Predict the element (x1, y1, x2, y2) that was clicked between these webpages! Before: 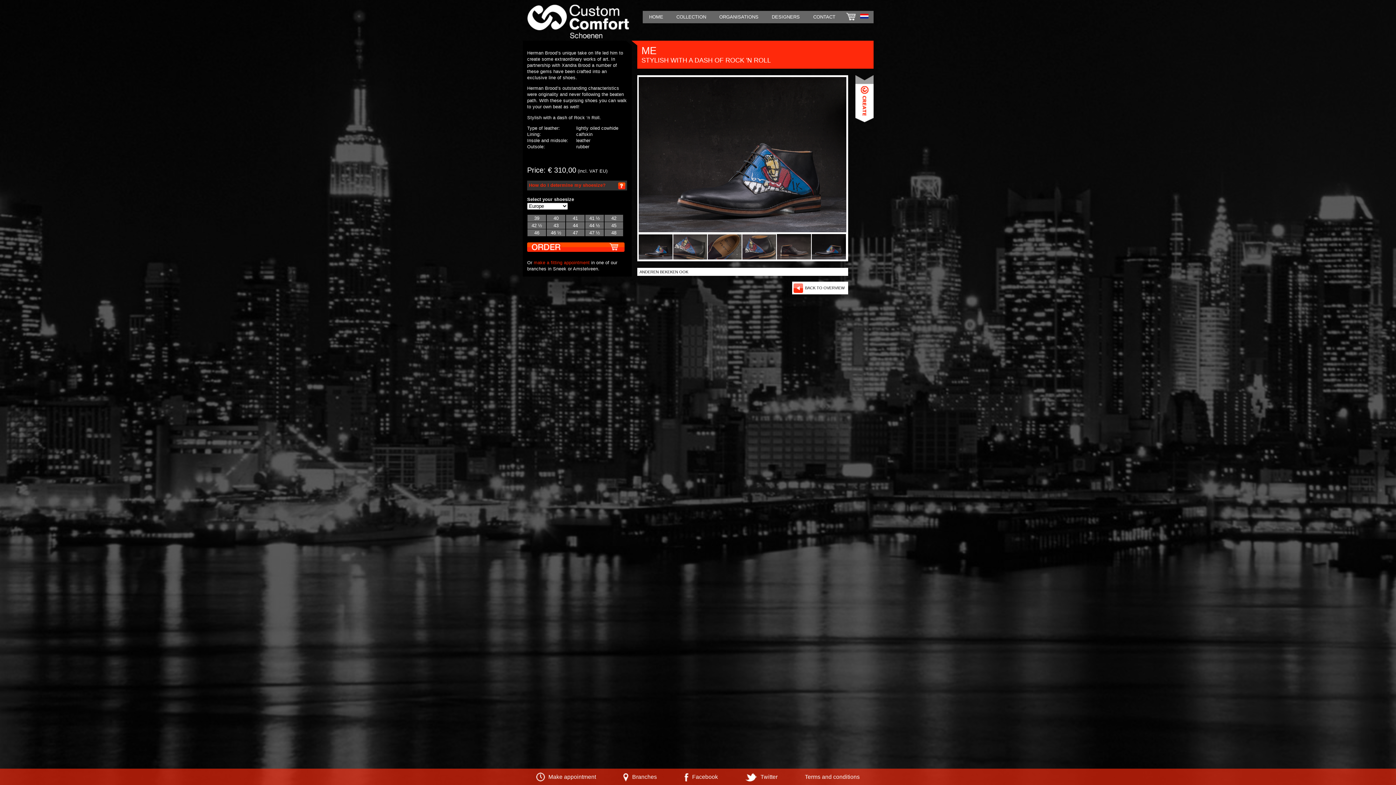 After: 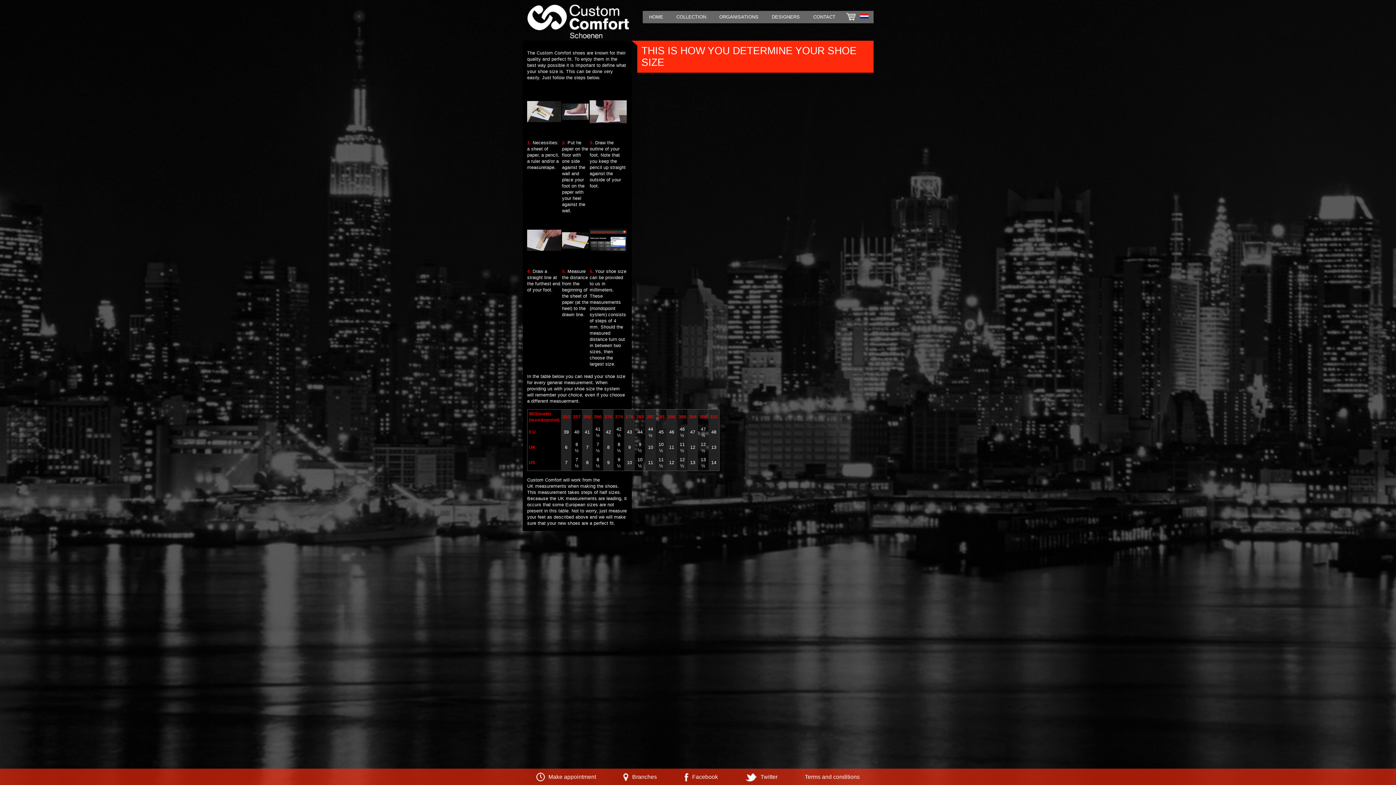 Action: bbox: (527, 180, 627, 190) label: How do I determine my shoesize?